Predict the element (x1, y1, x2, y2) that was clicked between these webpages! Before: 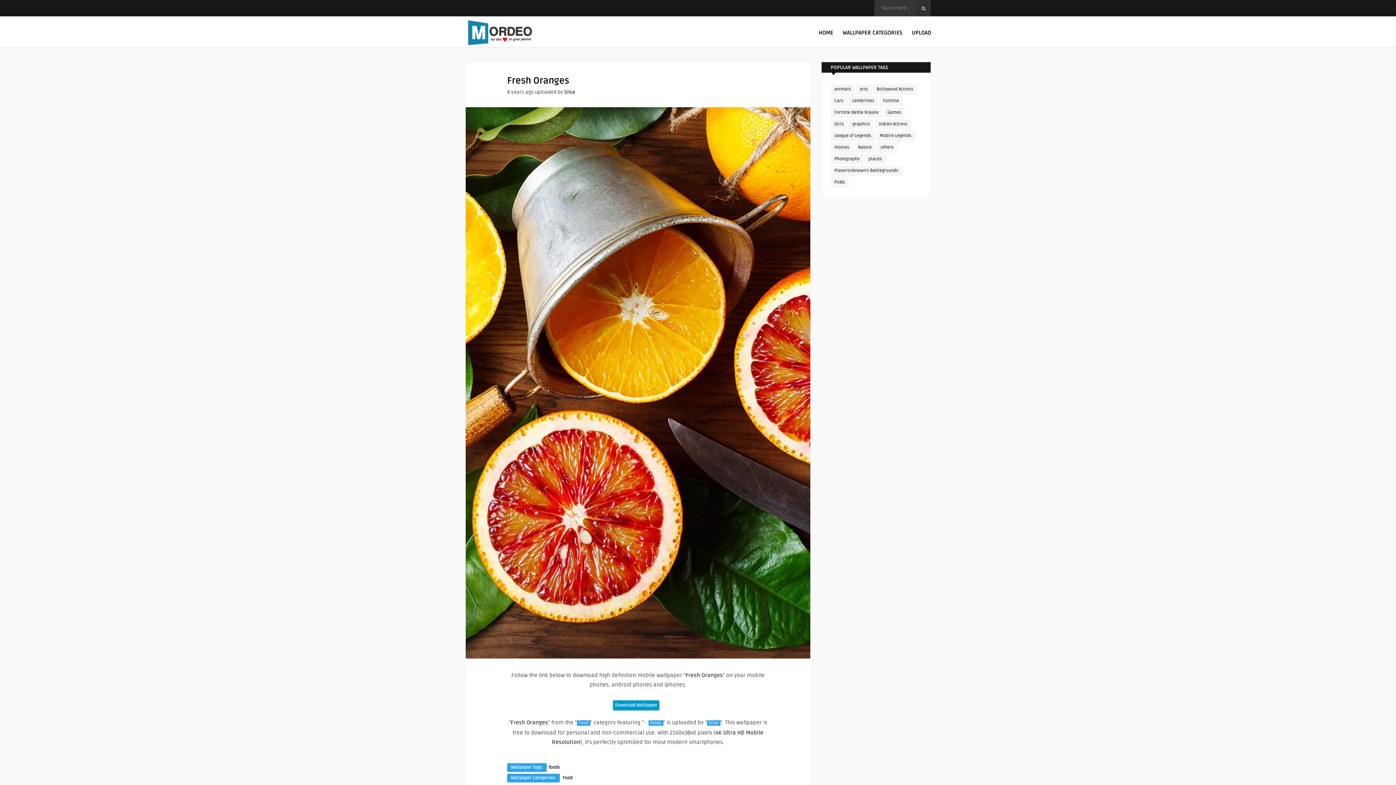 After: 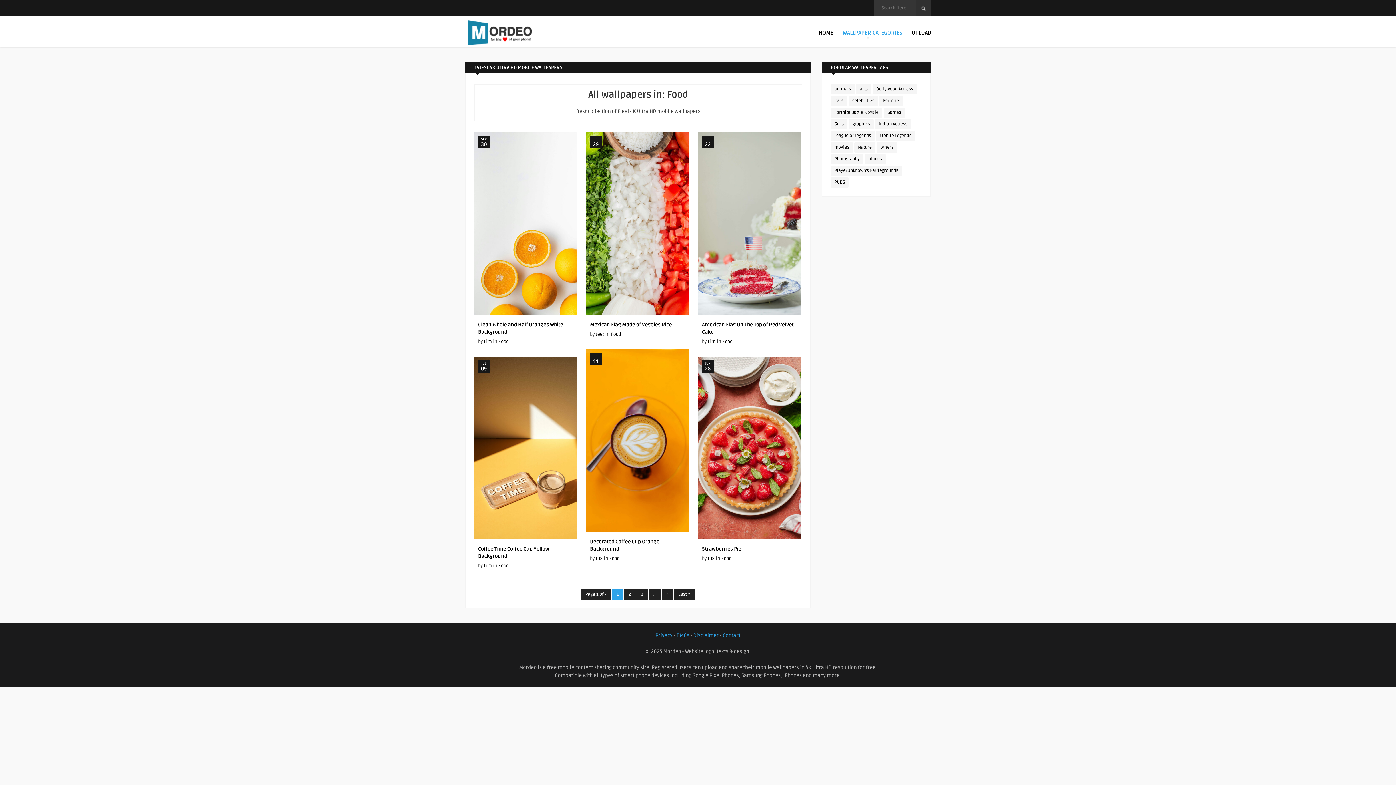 Action: bbox: (562, 775, 572, 781) label: Food